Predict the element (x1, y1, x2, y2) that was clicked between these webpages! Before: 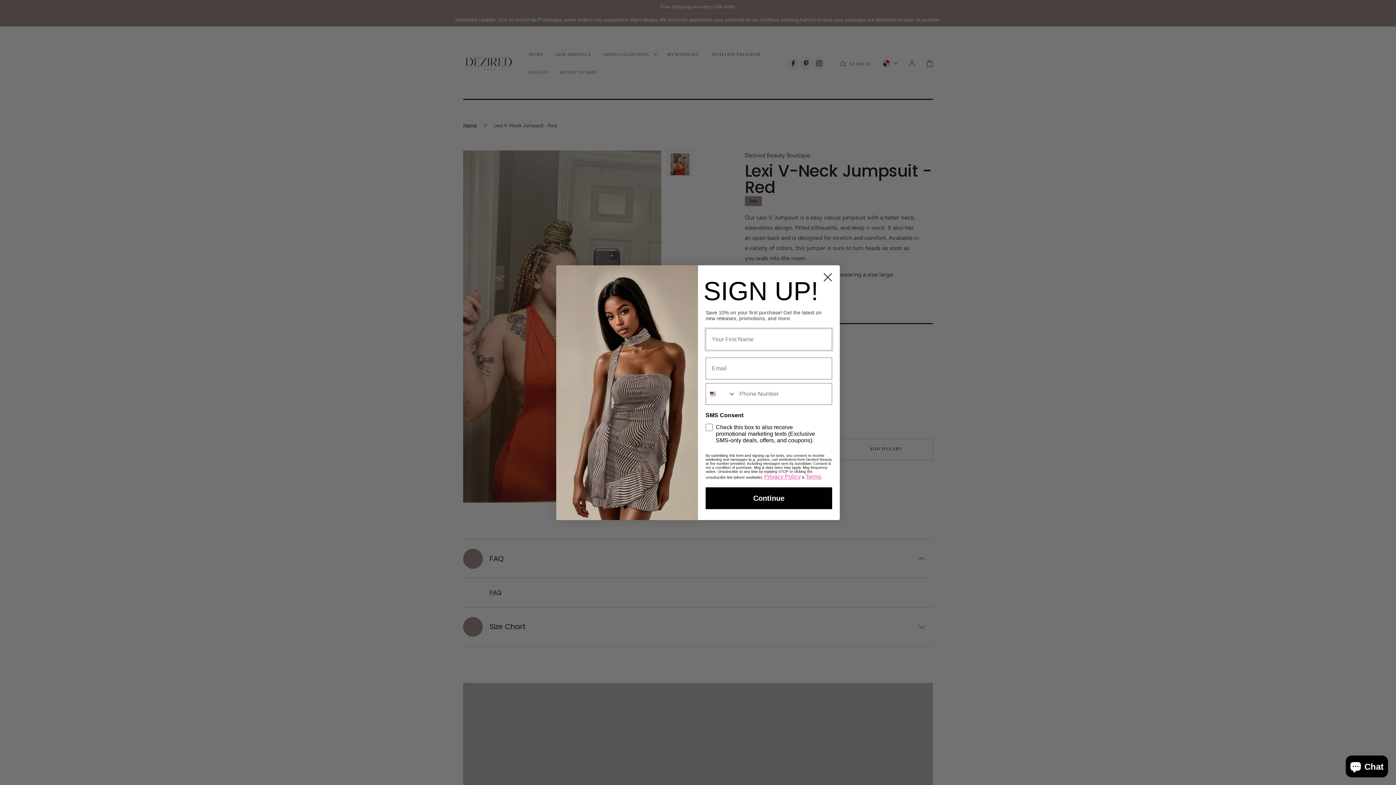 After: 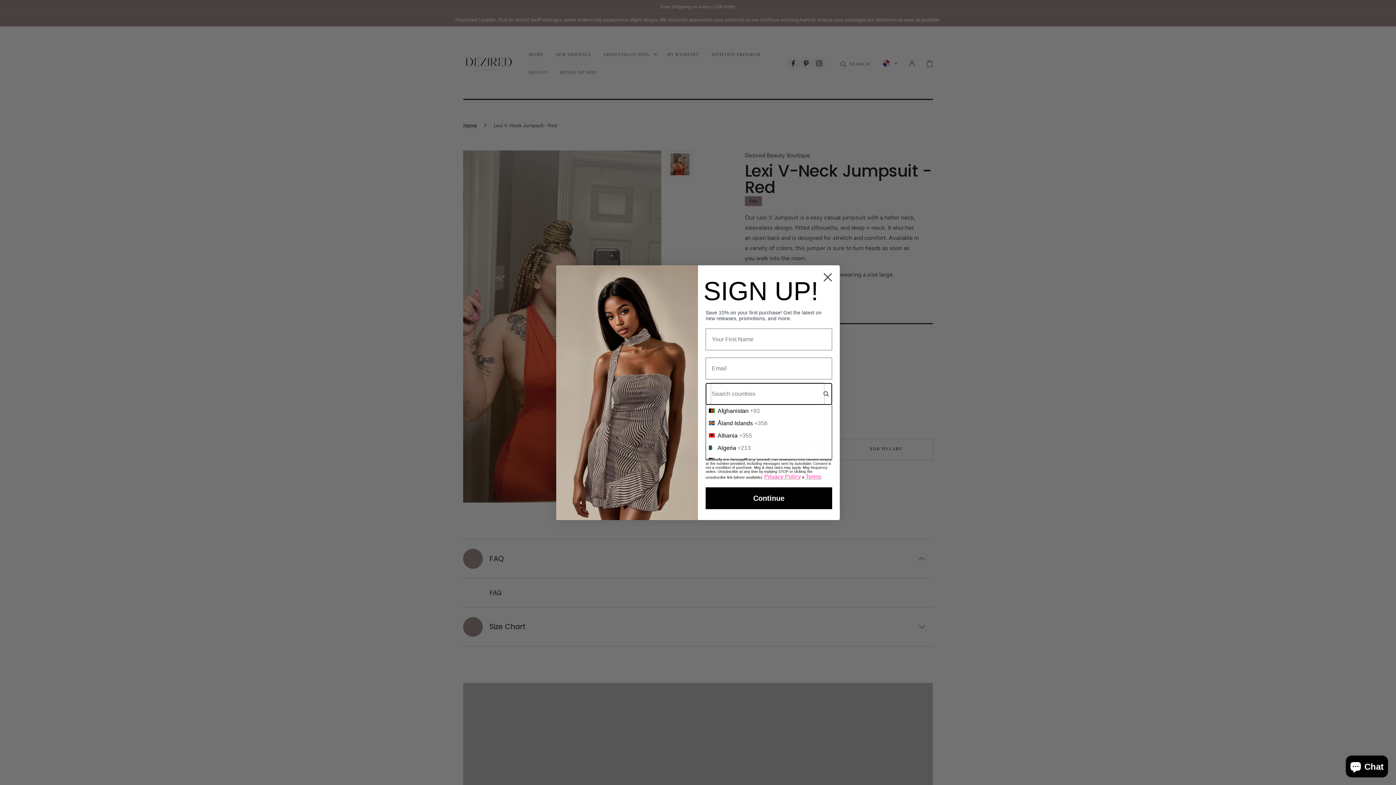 Action: label: Search Countries bbox: (706, 383, 736, 404)